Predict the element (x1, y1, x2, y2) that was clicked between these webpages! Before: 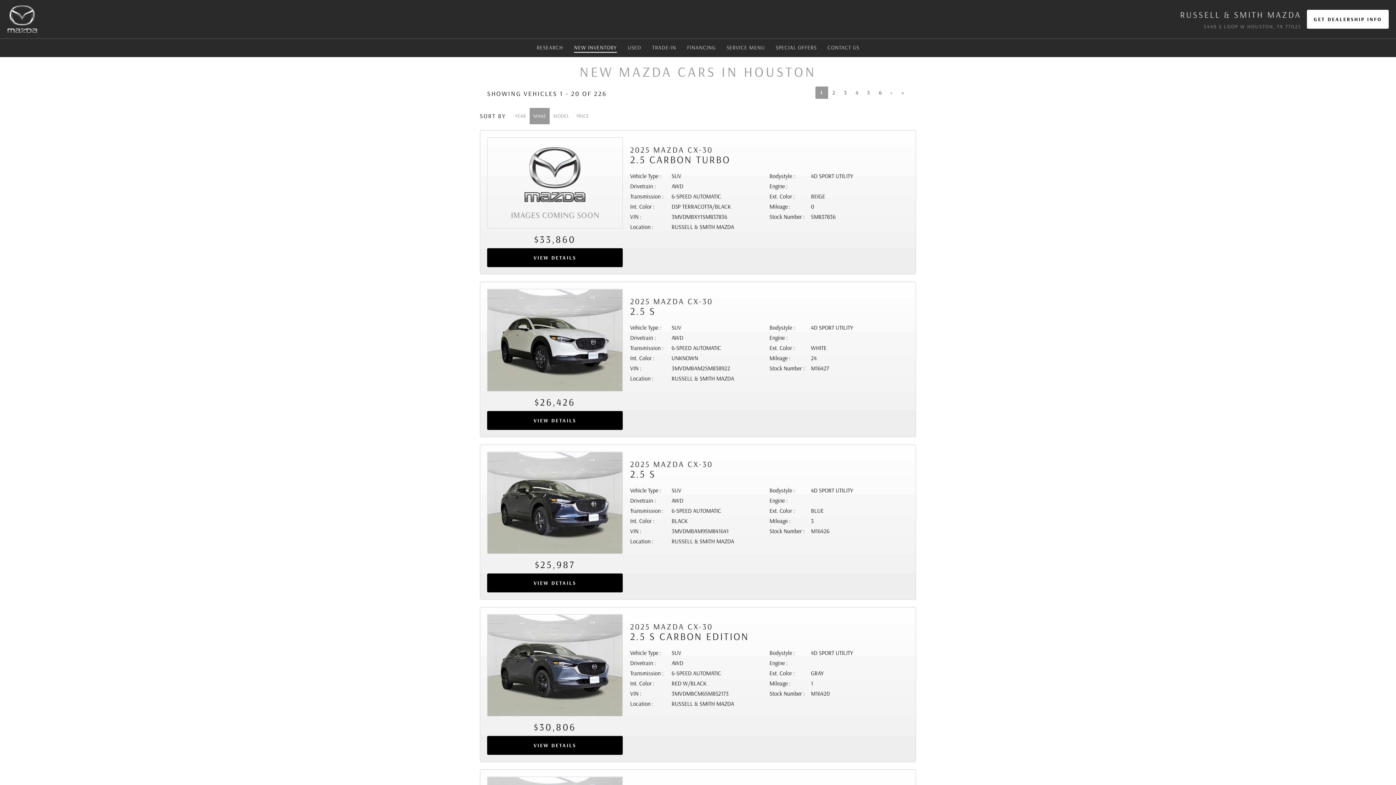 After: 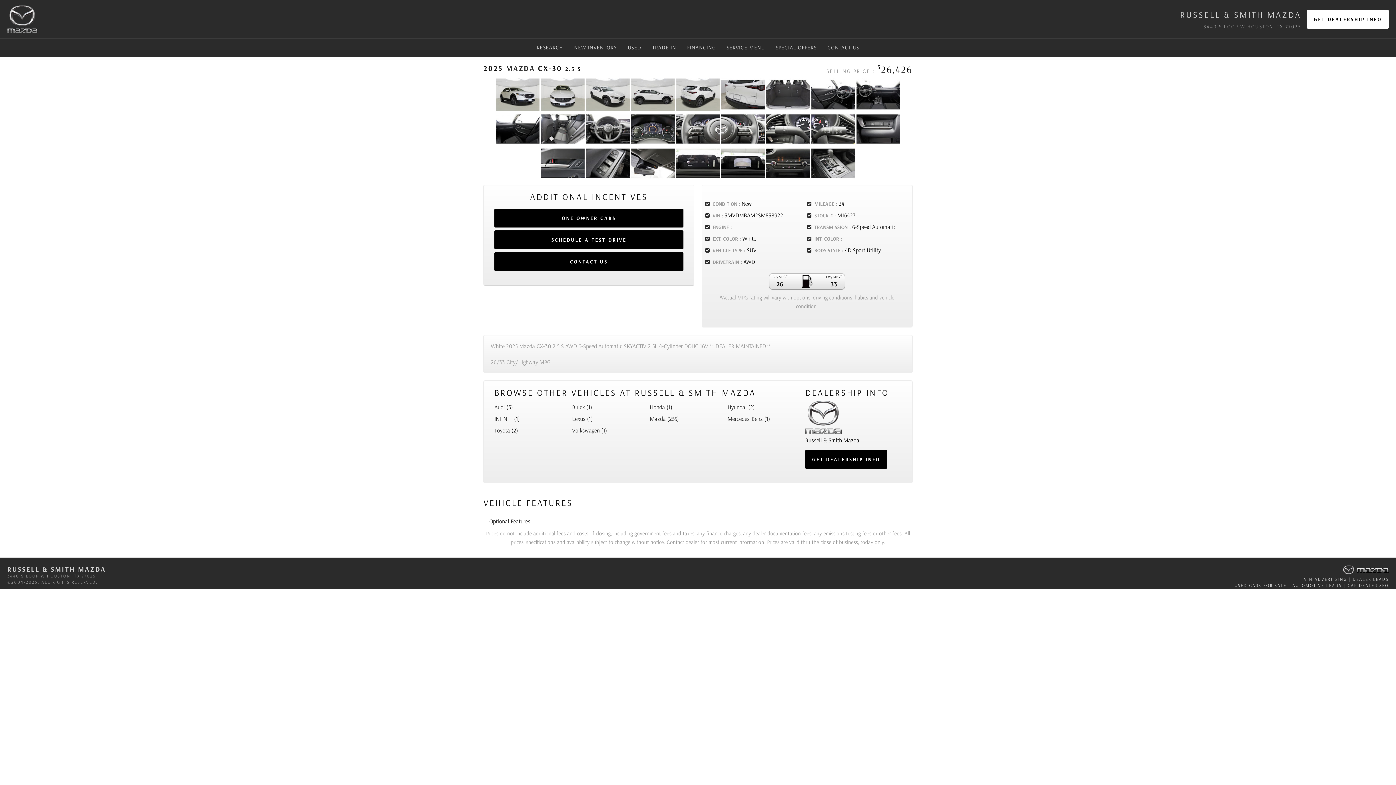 Action: label: VIEW DETAILS bbox: (487, 411, 623, 430)